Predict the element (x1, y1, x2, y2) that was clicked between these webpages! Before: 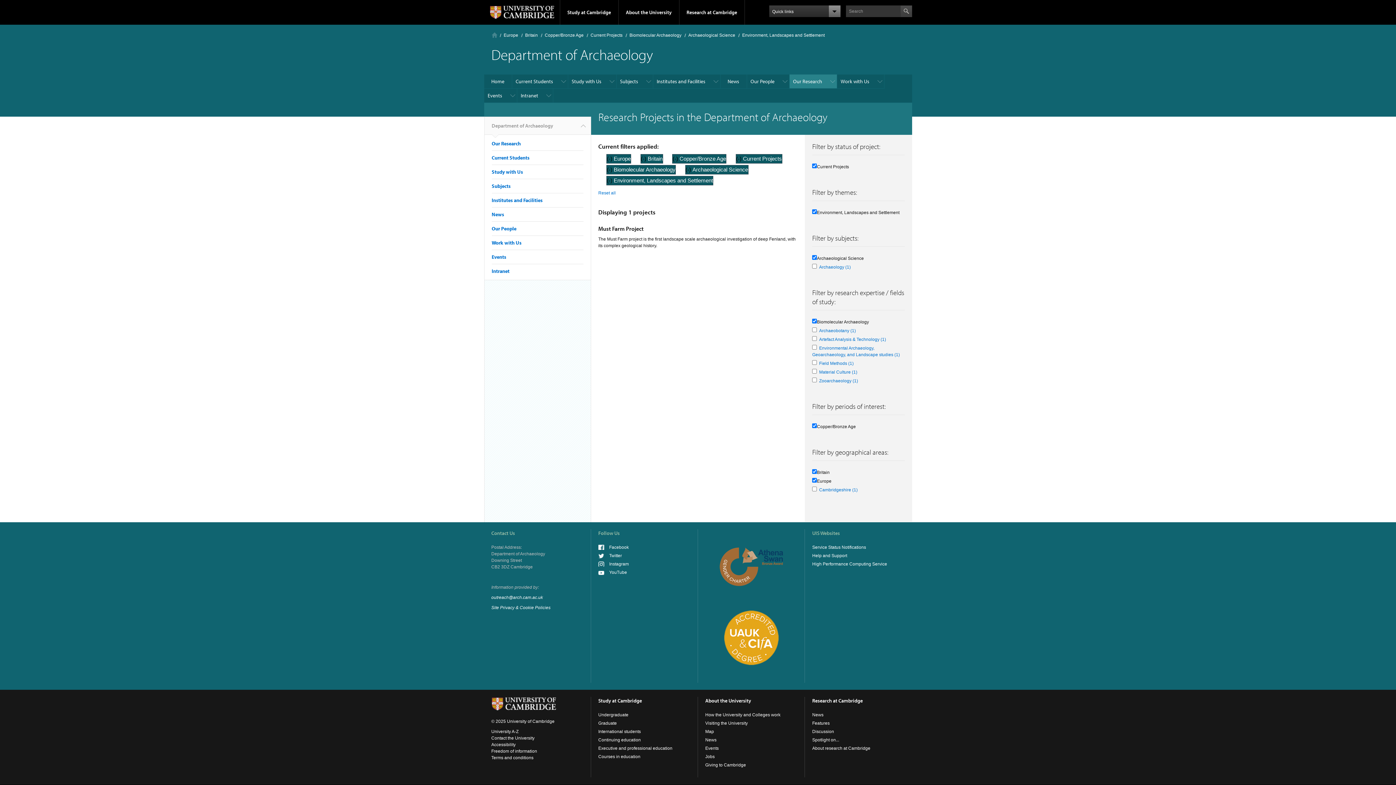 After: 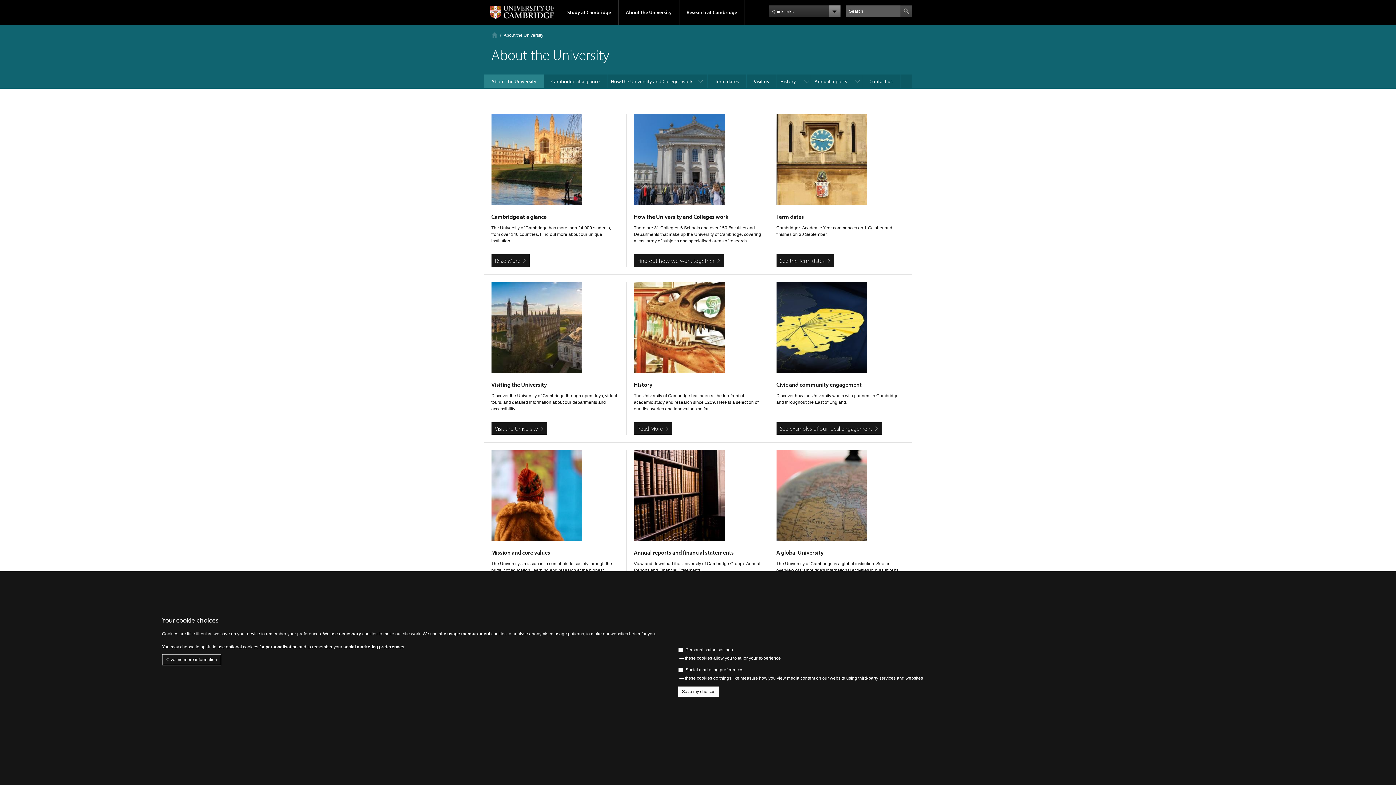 Action: bbox: (705, 697, 751, 704) label: About the University